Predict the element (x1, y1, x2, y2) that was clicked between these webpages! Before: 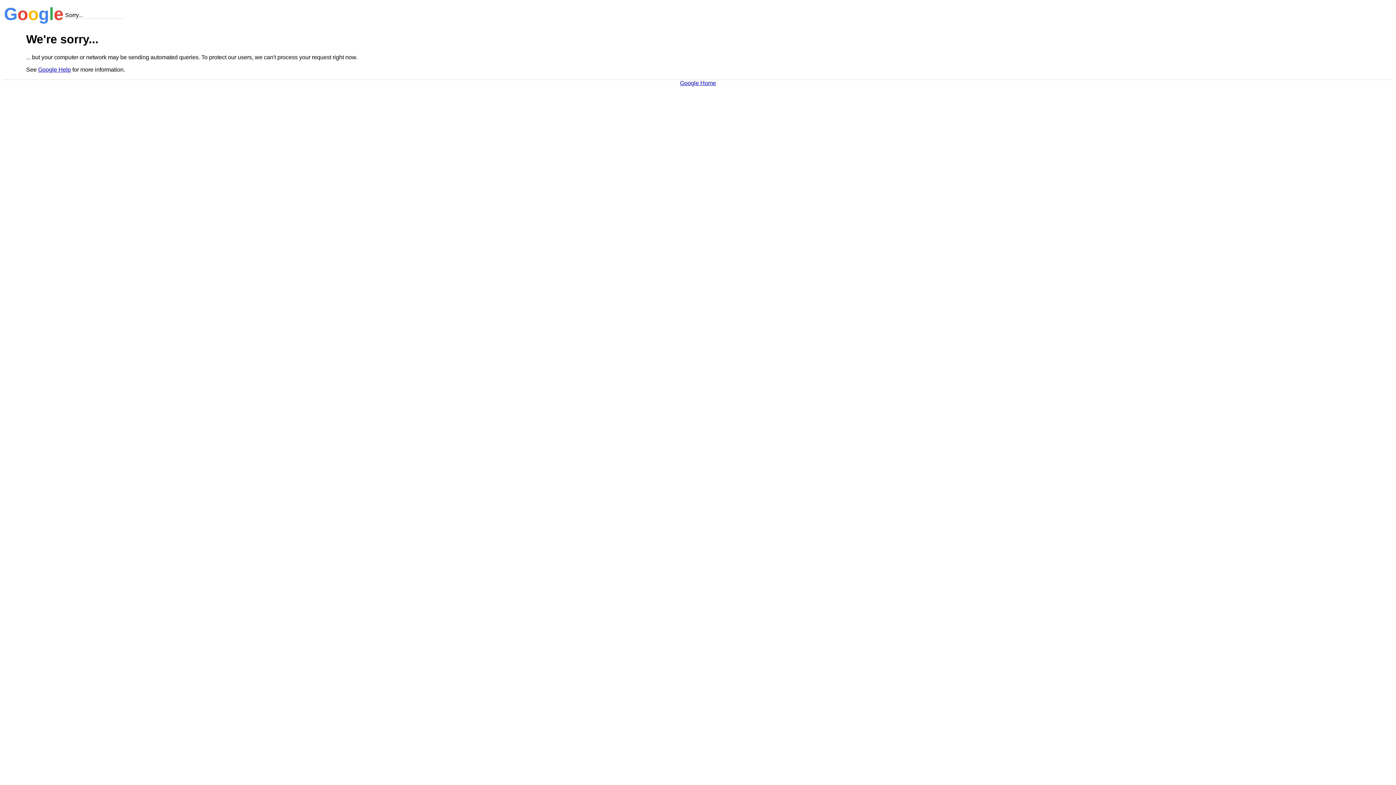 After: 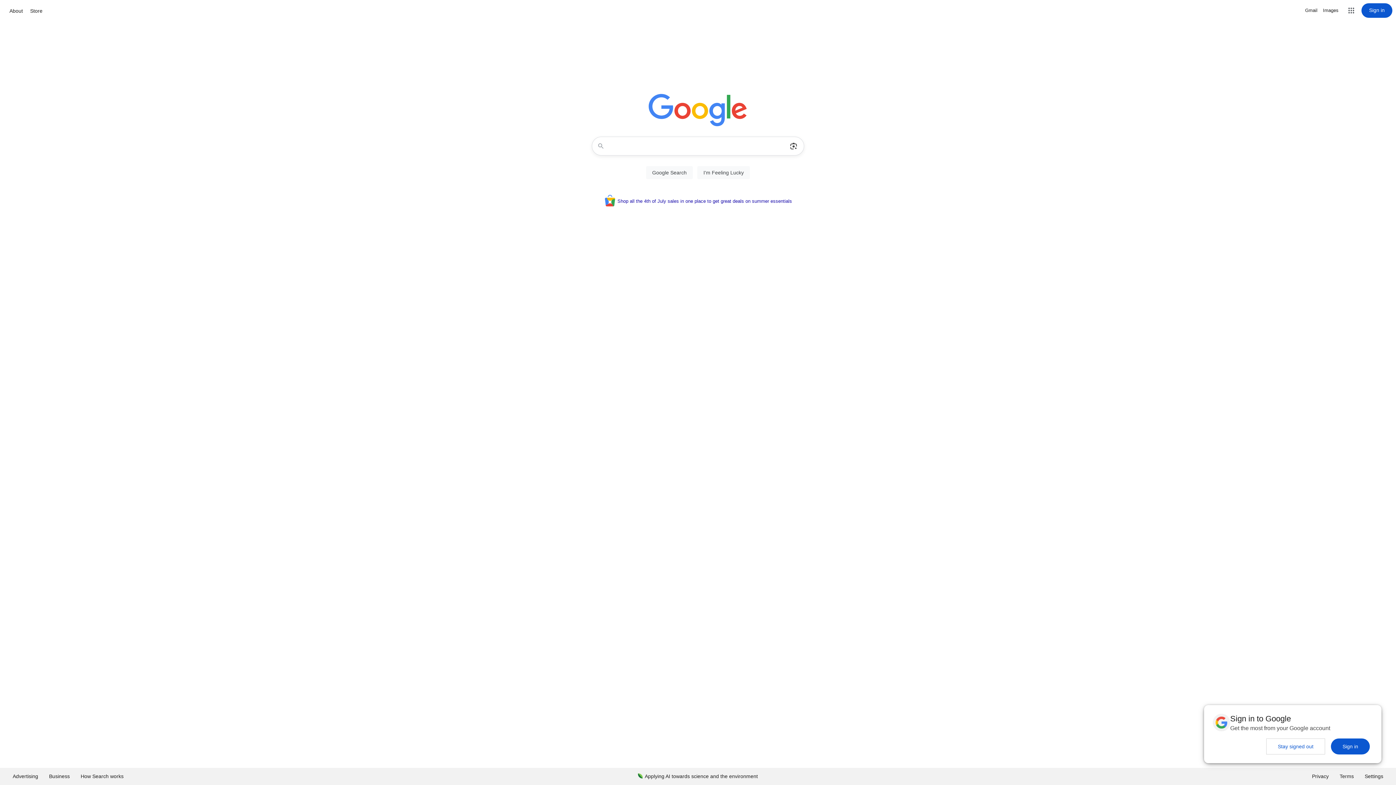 Action: bbox: (680, 79, 716, 86) label: Google Home